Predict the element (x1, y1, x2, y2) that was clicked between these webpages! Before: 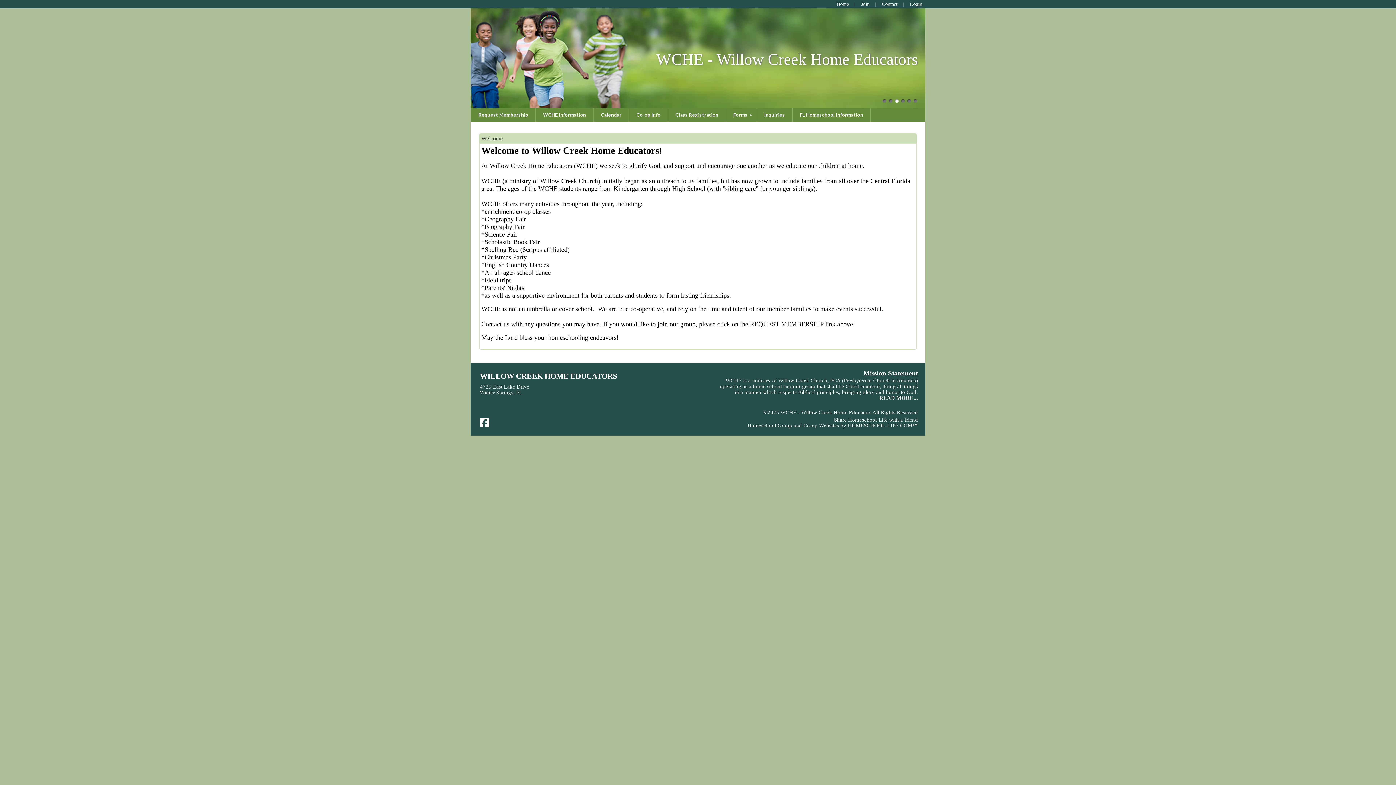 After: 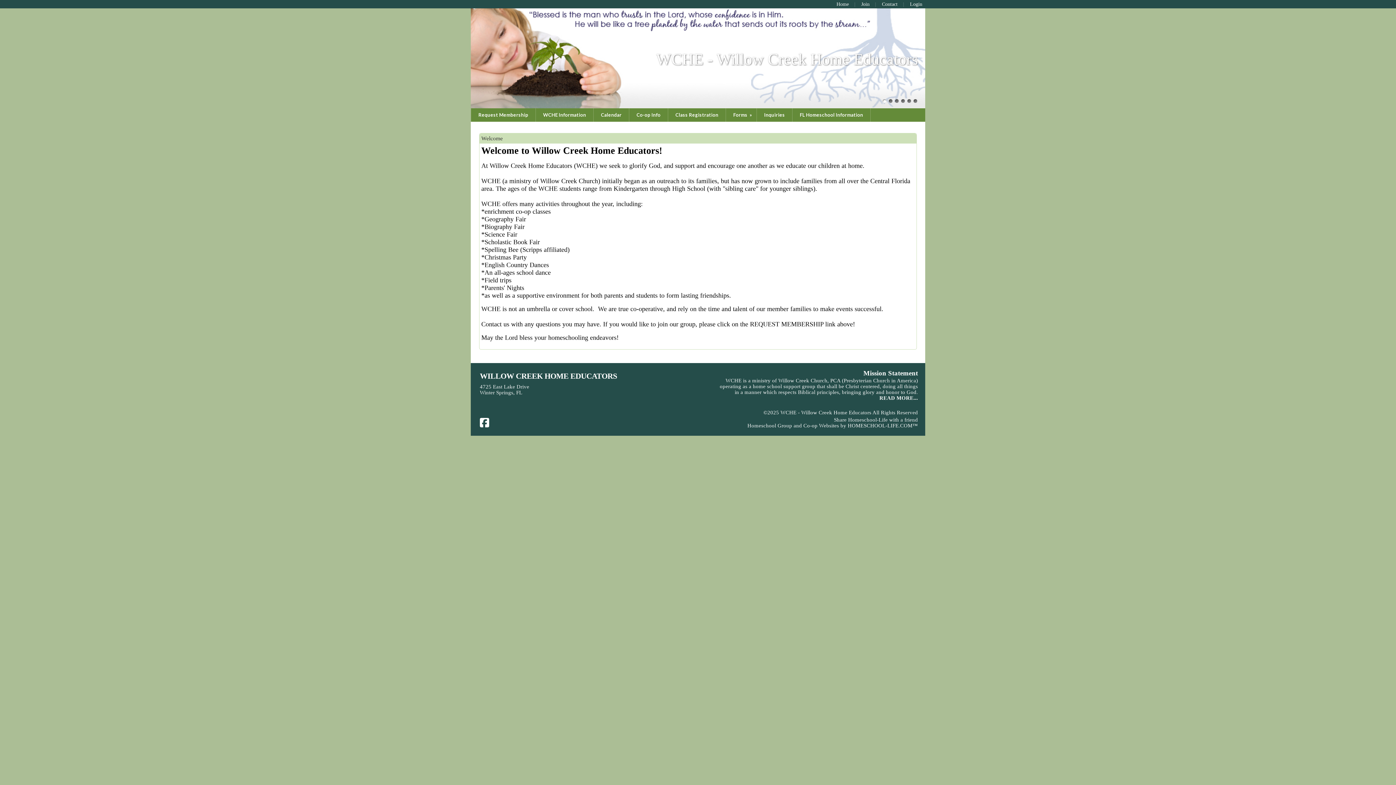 Action: bbox: (901, 99, 905, 102) label: 4